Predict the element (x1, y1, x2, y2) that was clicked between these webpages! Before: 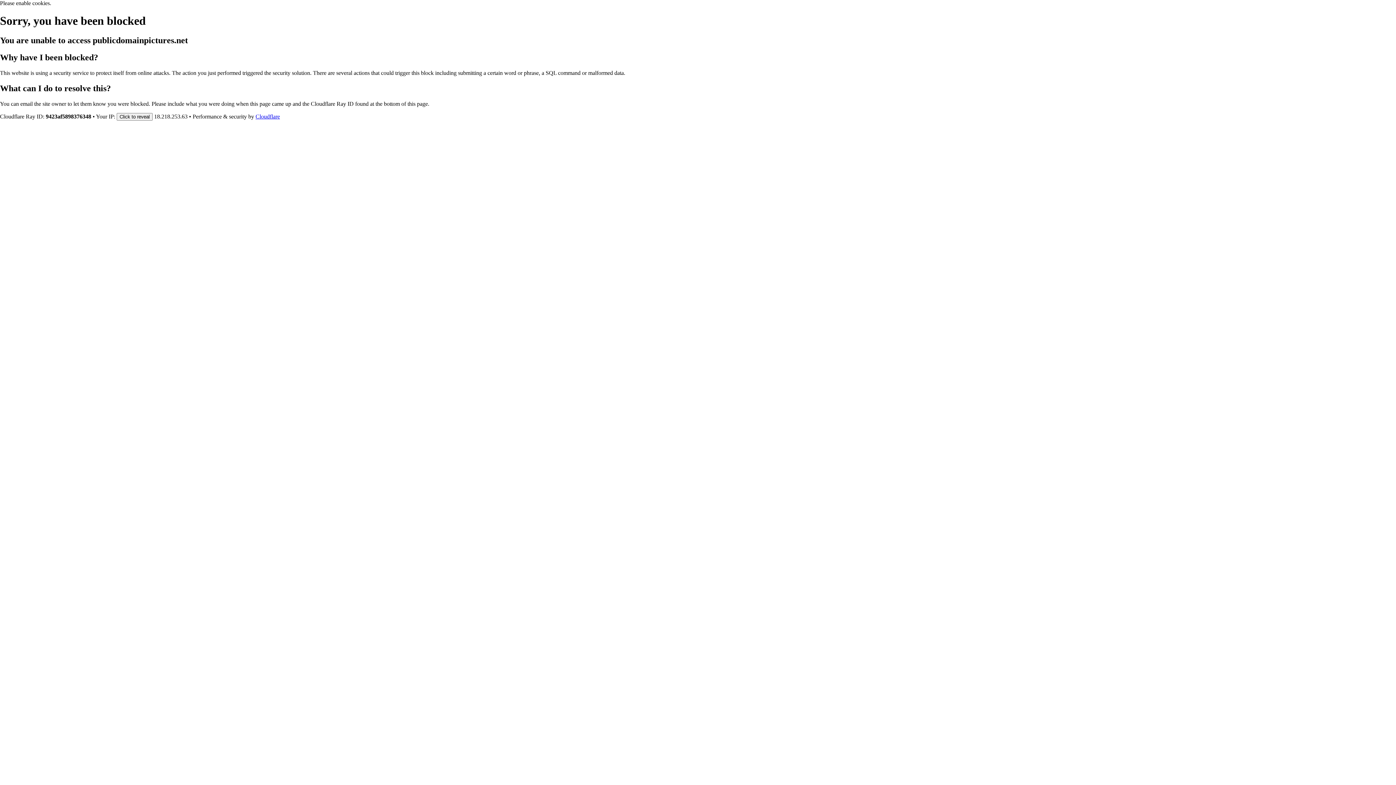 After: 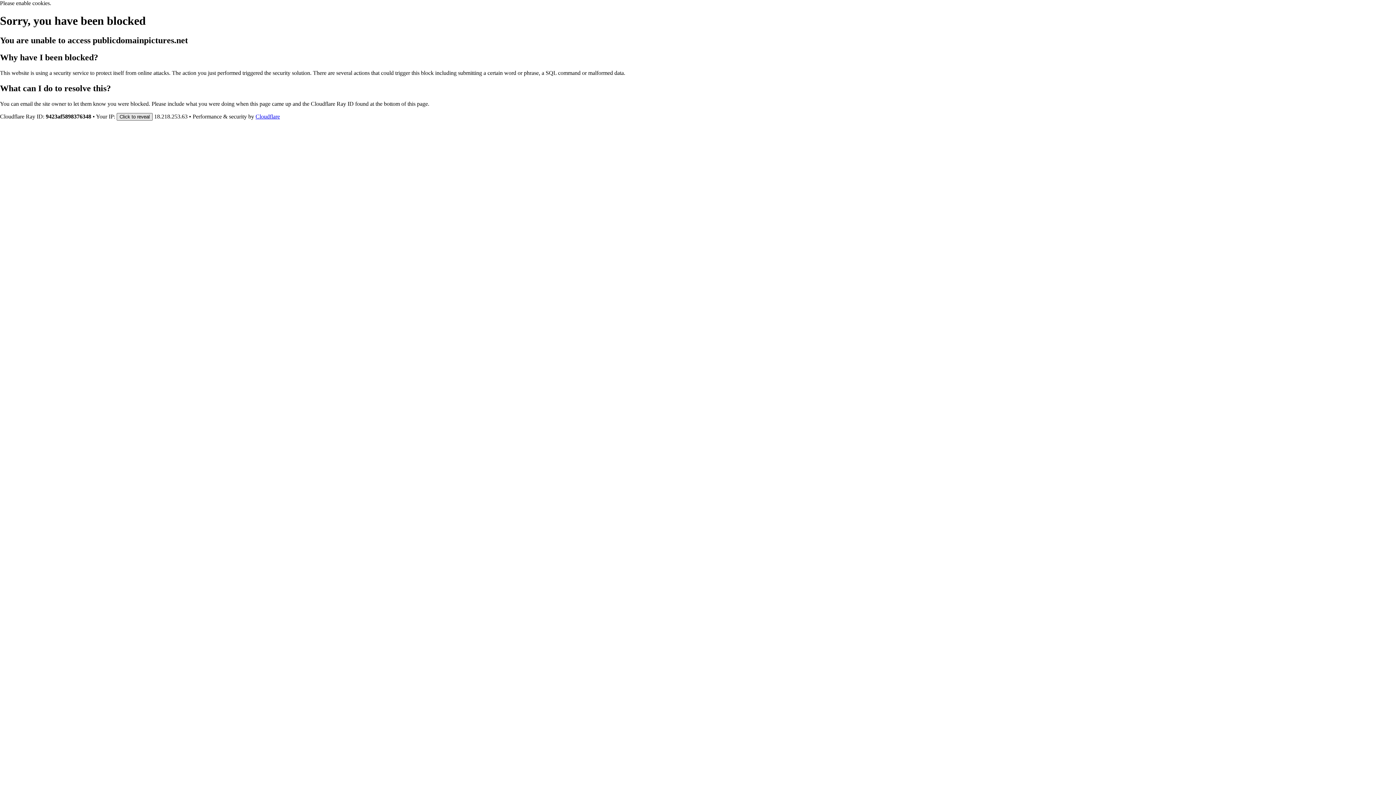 Action: label: Click to reveal bbox: (116, 112, 152, 120)